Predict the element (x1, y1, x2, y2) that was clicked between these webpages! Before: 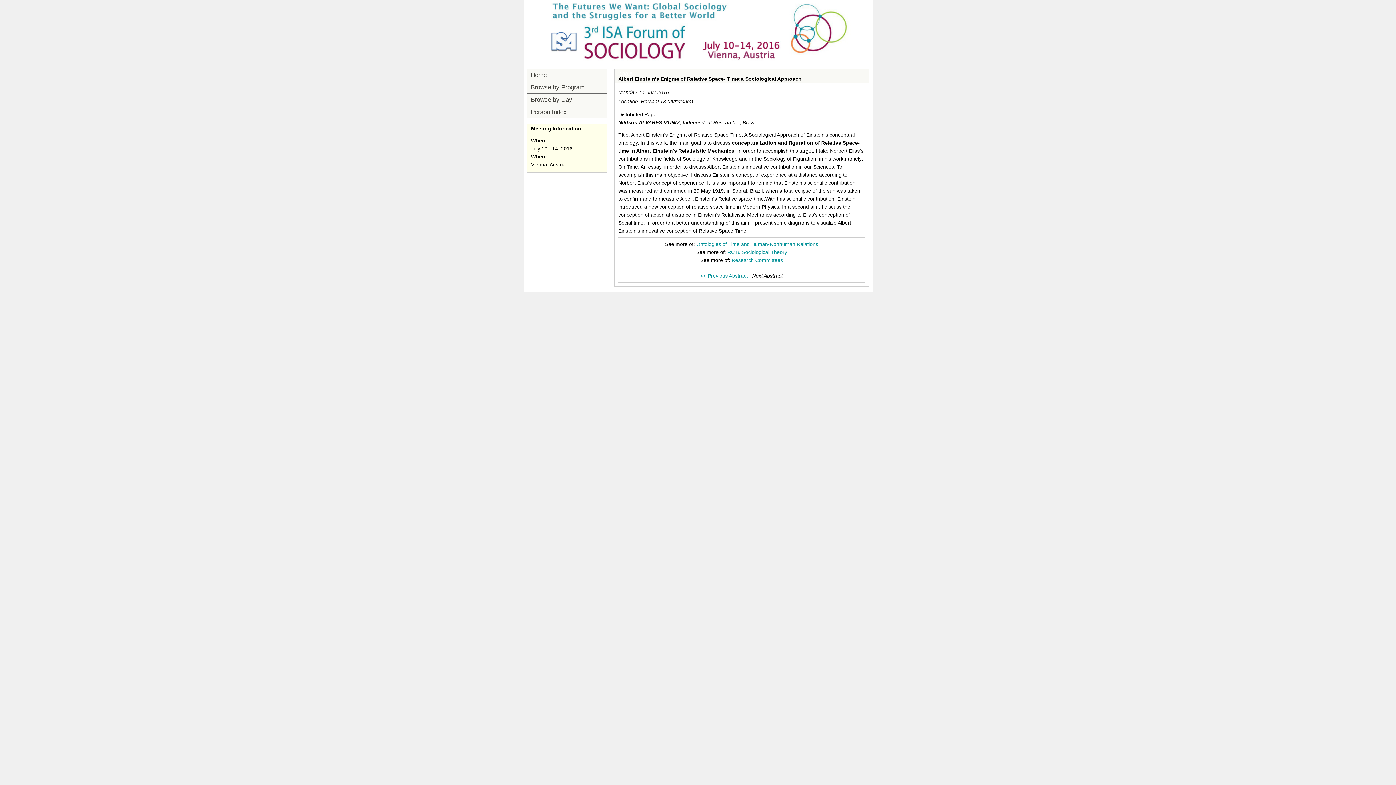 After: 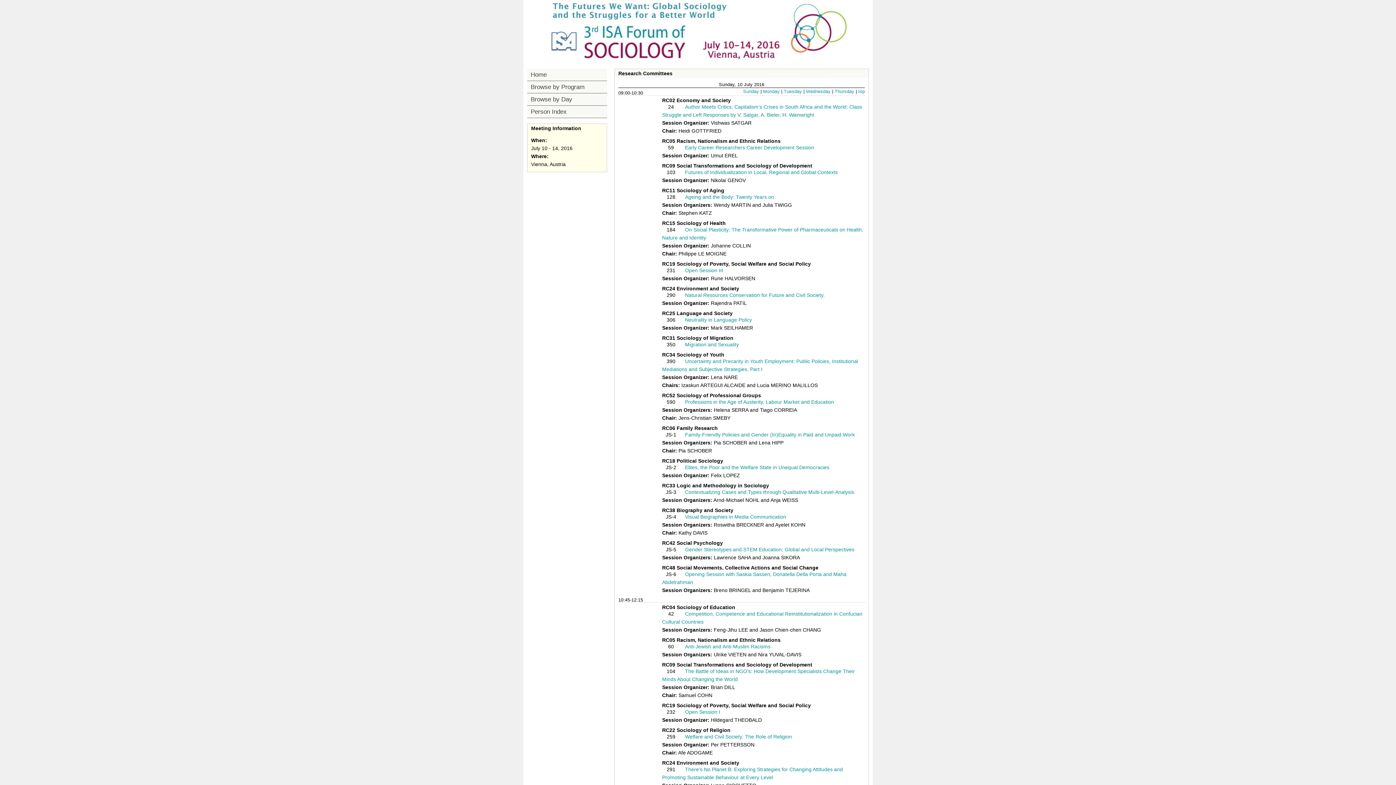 Action: label: Research Committees bbox: (731, 257, 783, 263)